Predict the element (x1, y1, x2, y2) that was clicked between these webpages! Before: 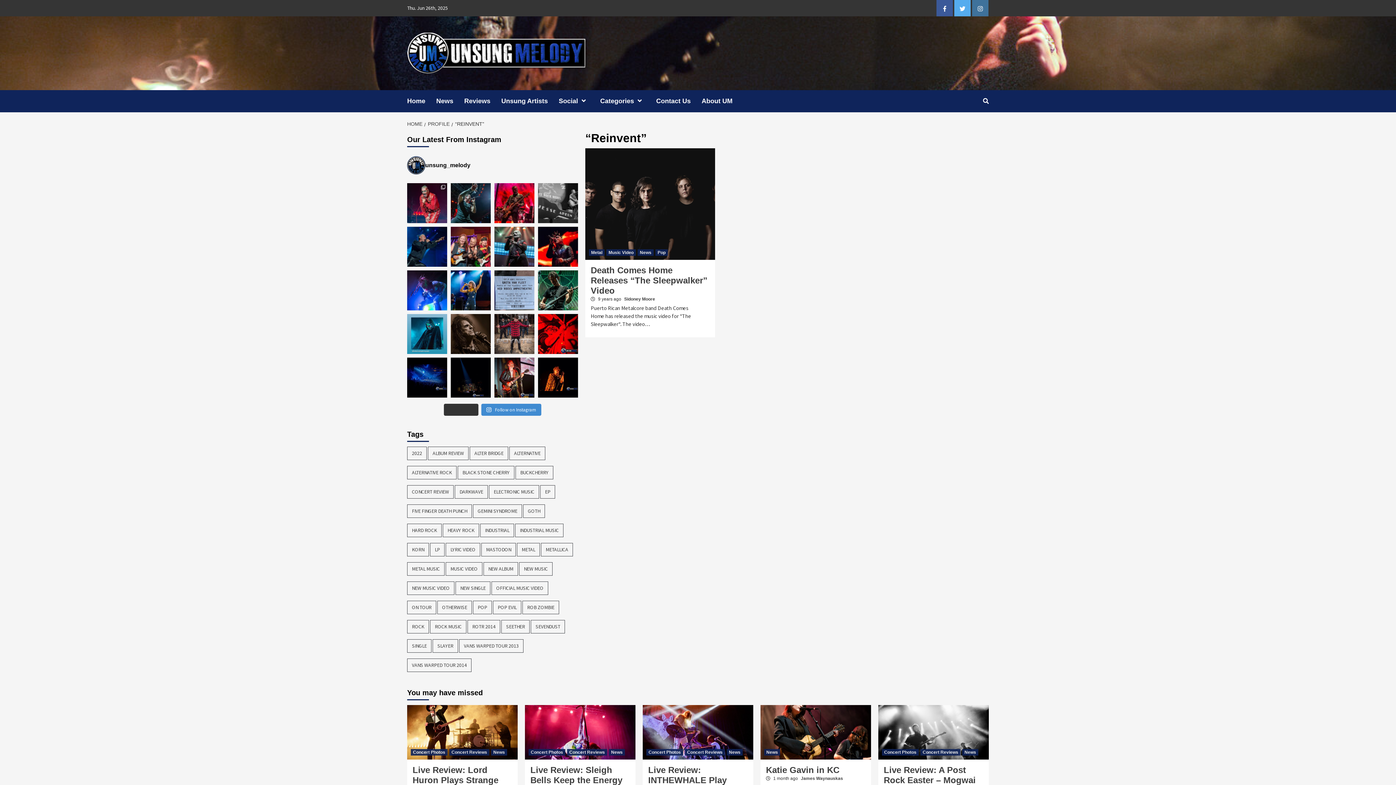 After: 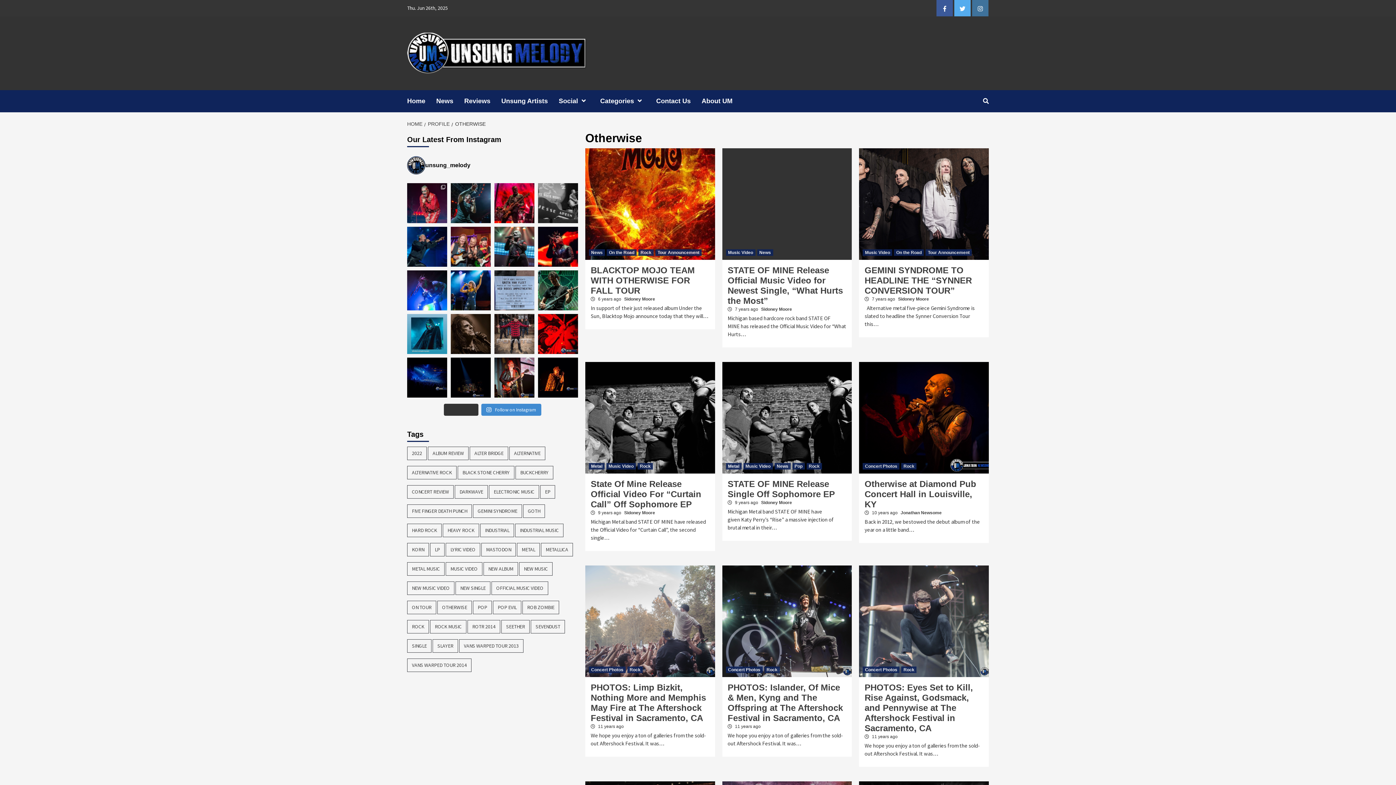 Action: label: Otherwise (25 items) bbox: (437, 601, 472, 614)